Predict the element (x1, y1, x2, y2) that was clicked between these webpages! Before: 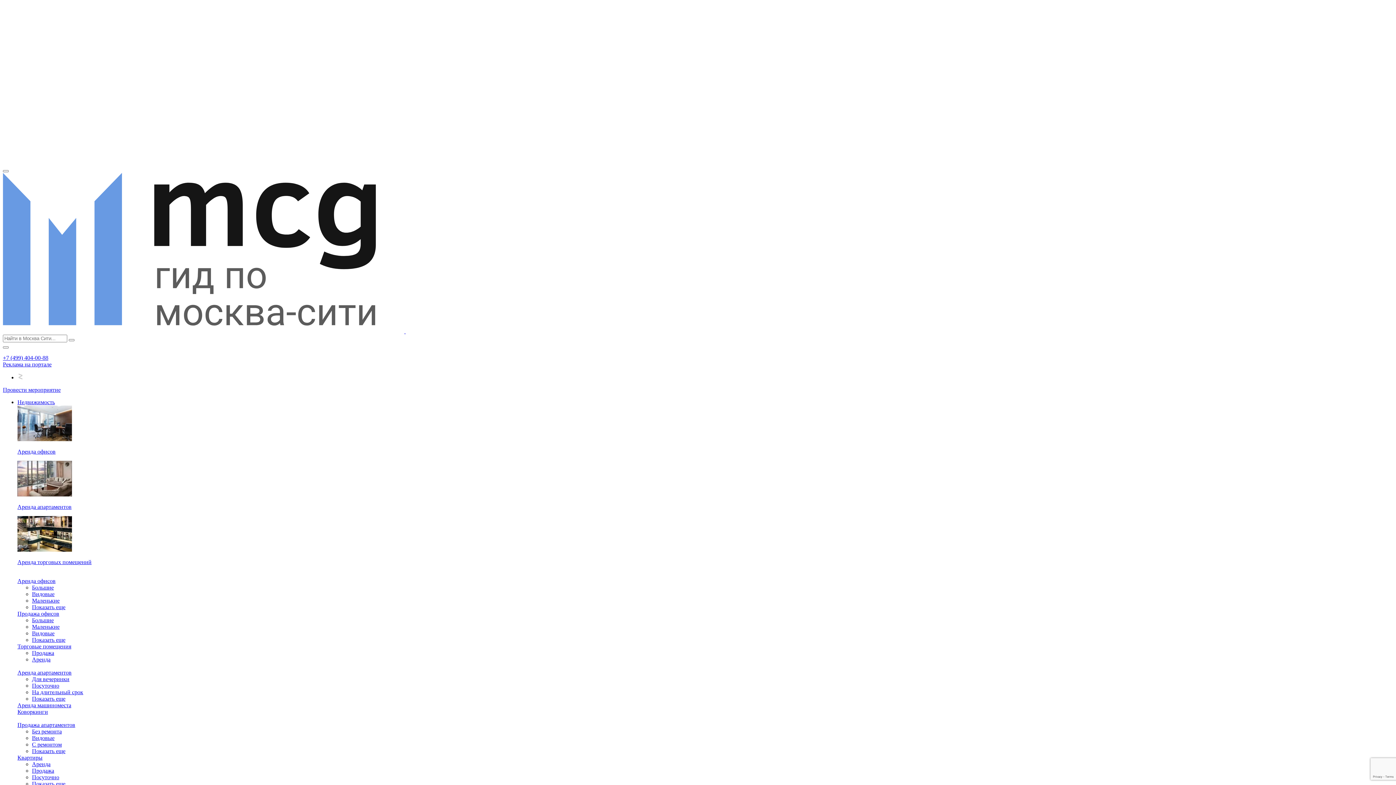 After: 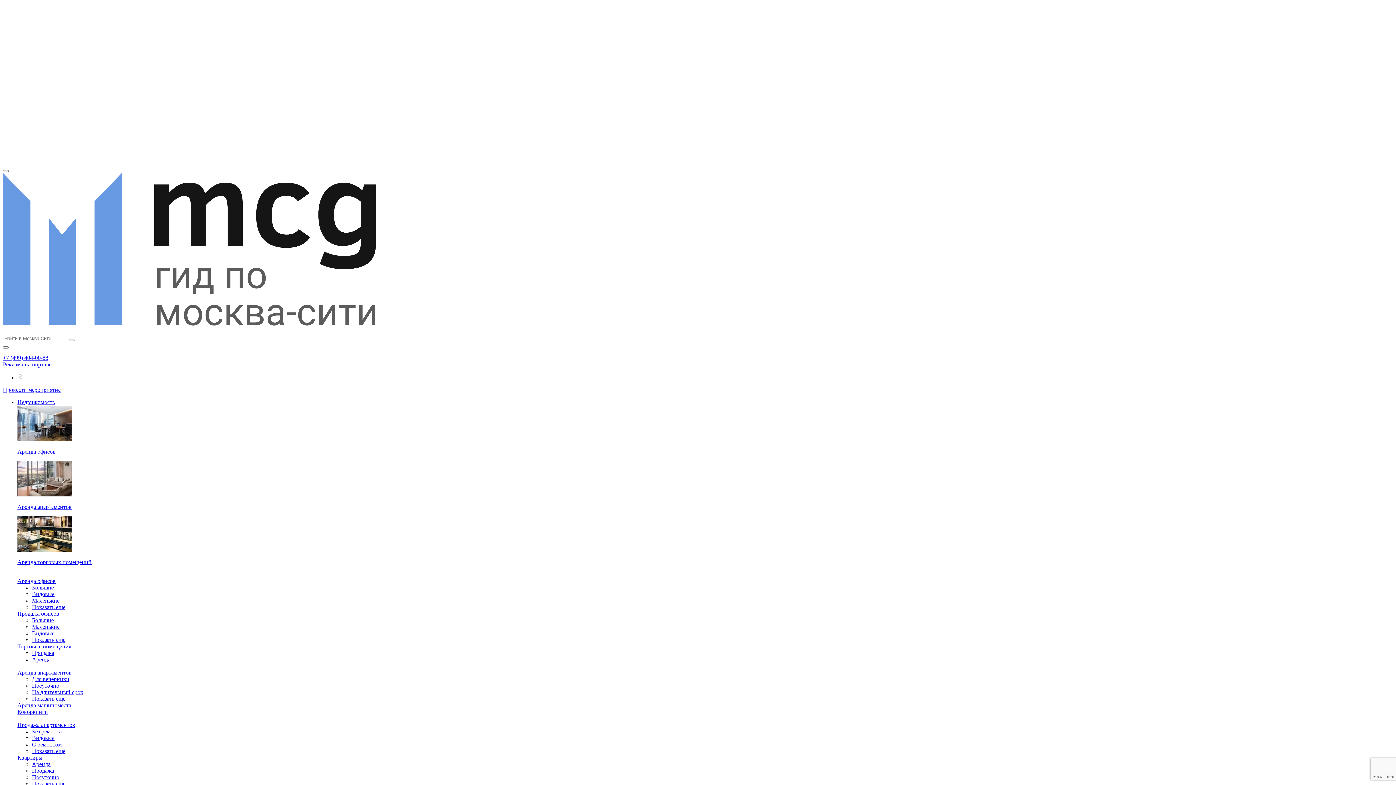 Action: label: Торговые помещения bbox: (17, 643, 71, 649)